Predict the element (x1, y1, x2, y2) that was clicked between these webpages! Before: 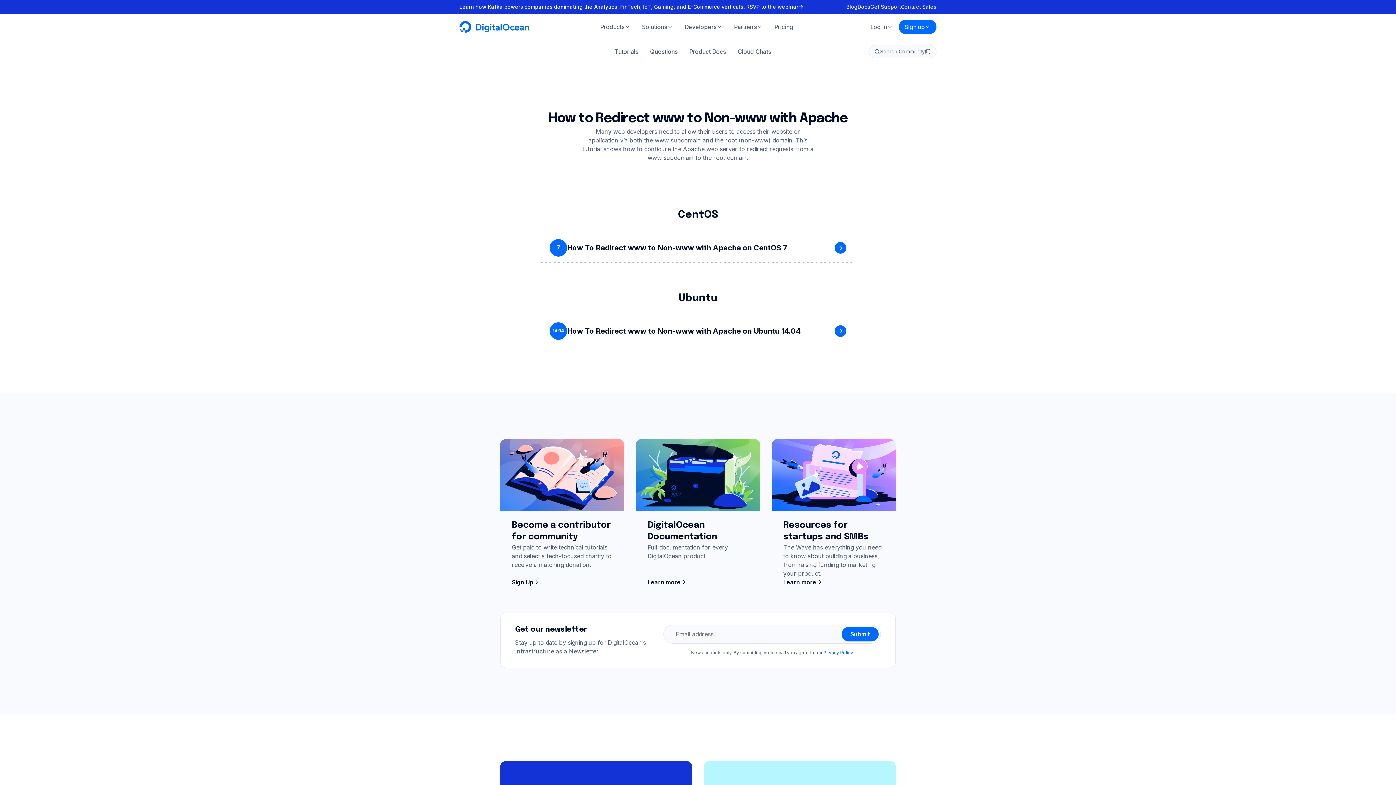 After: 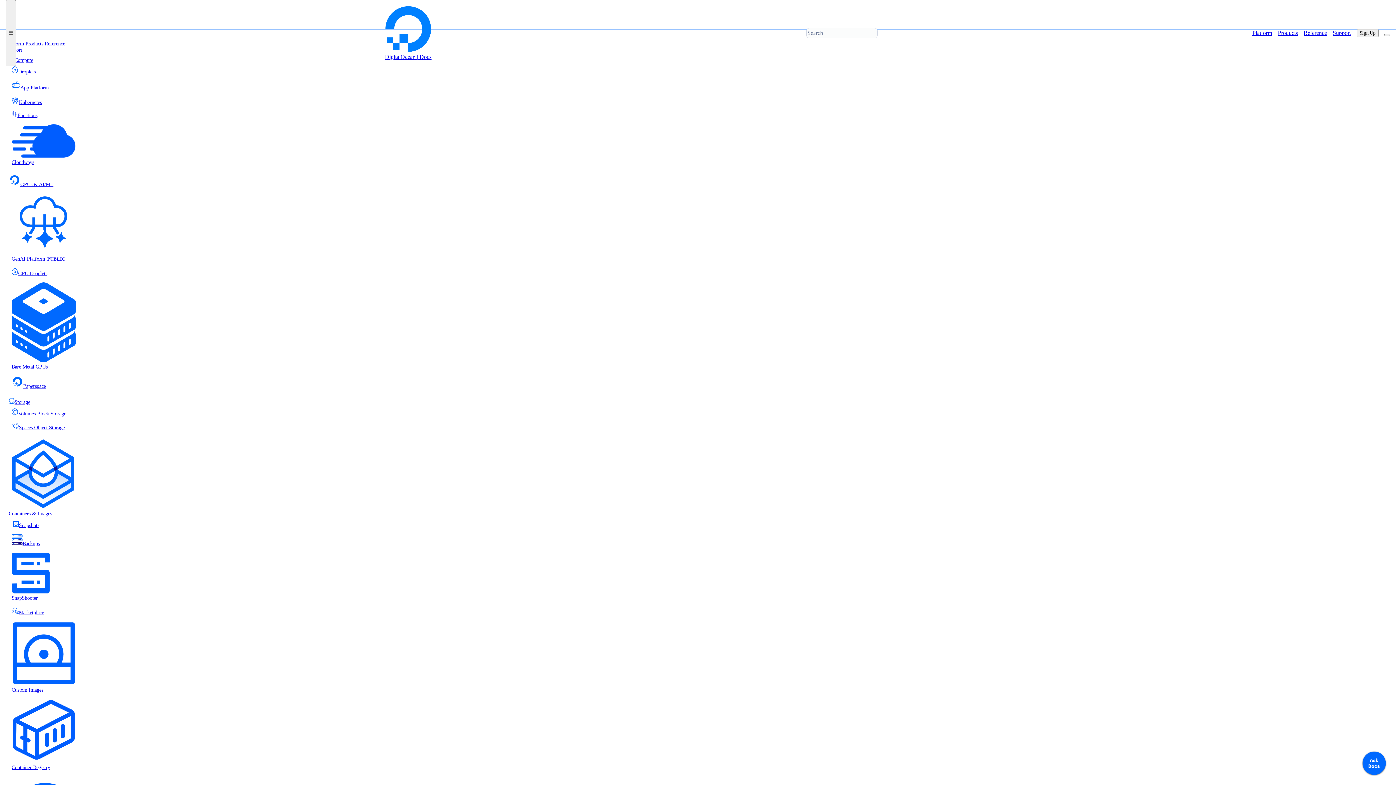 Action: label: Learn more bbox: (647, 578, 687, 586)